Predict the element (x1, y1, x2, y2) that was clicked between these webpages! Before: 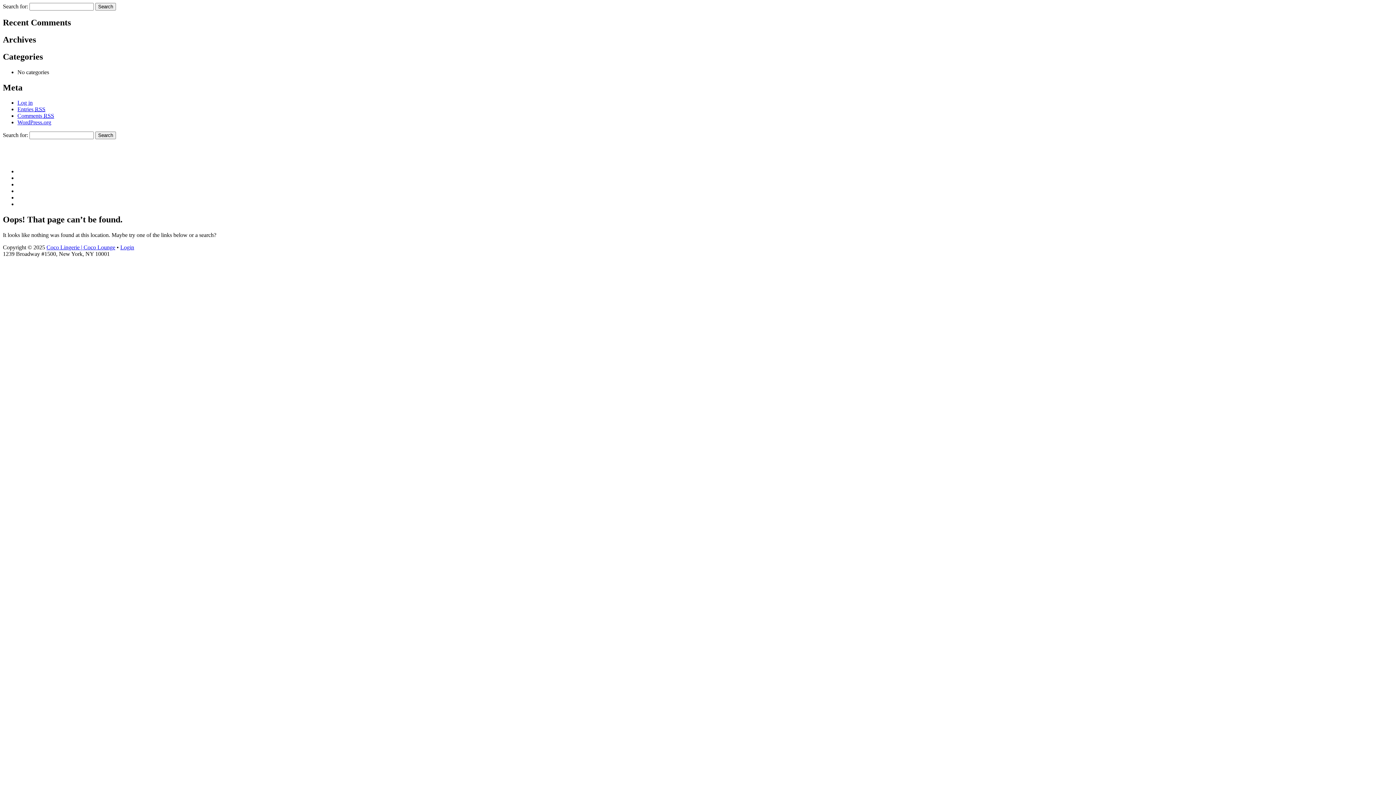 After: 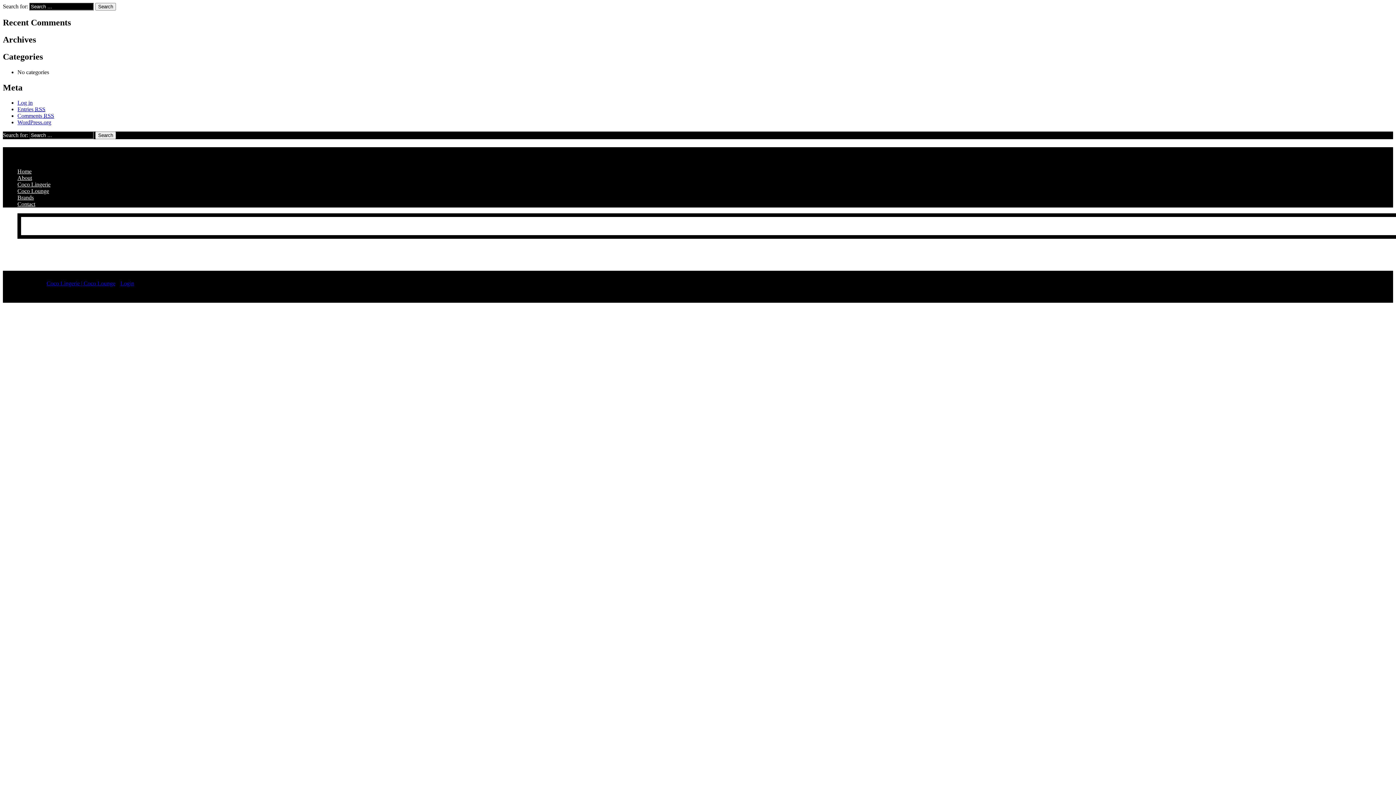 Action: bbox: (17, 188, 49, 194) label: Coco Lounge